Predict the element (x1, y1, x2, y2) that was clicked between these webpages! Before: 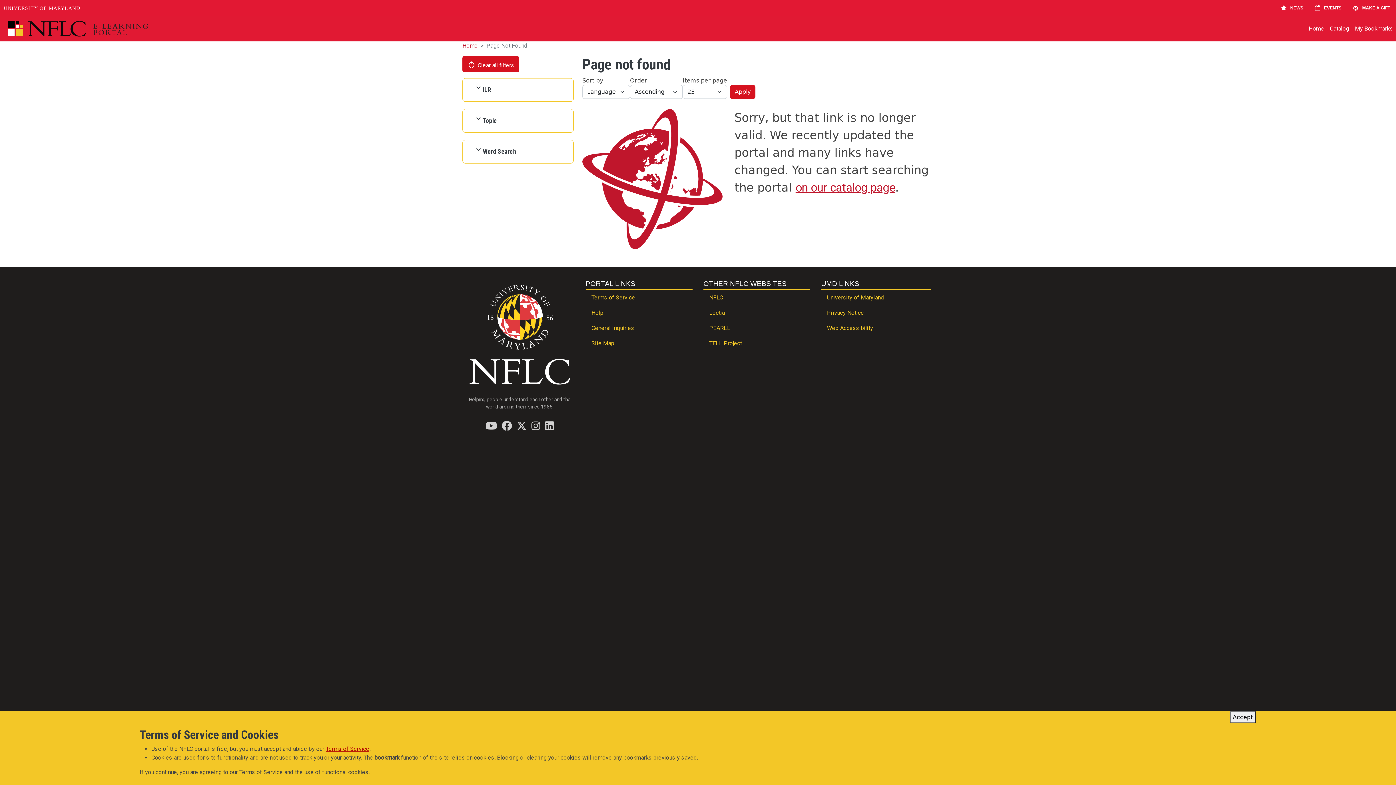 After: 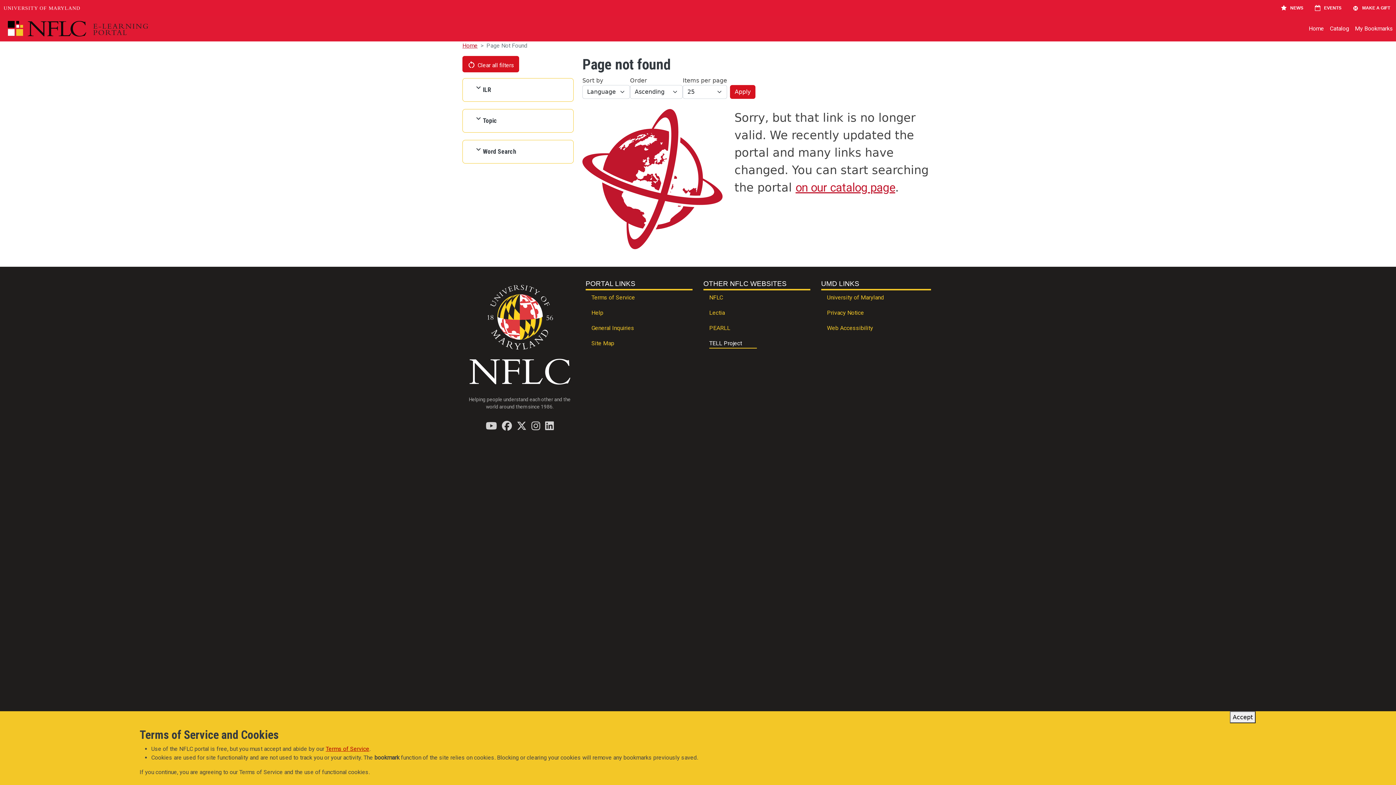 Action: bbox: (703, 336, 810, 351) label: TELL Project